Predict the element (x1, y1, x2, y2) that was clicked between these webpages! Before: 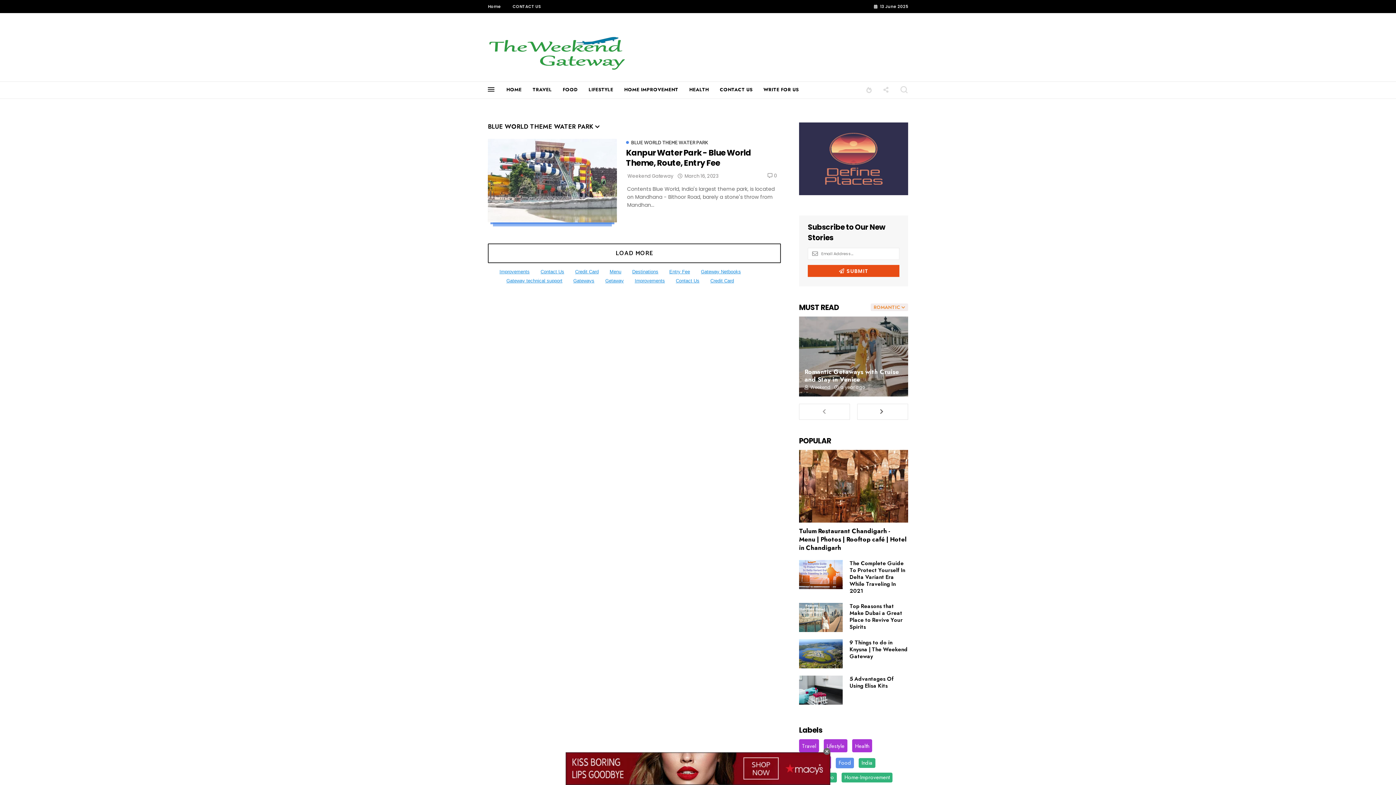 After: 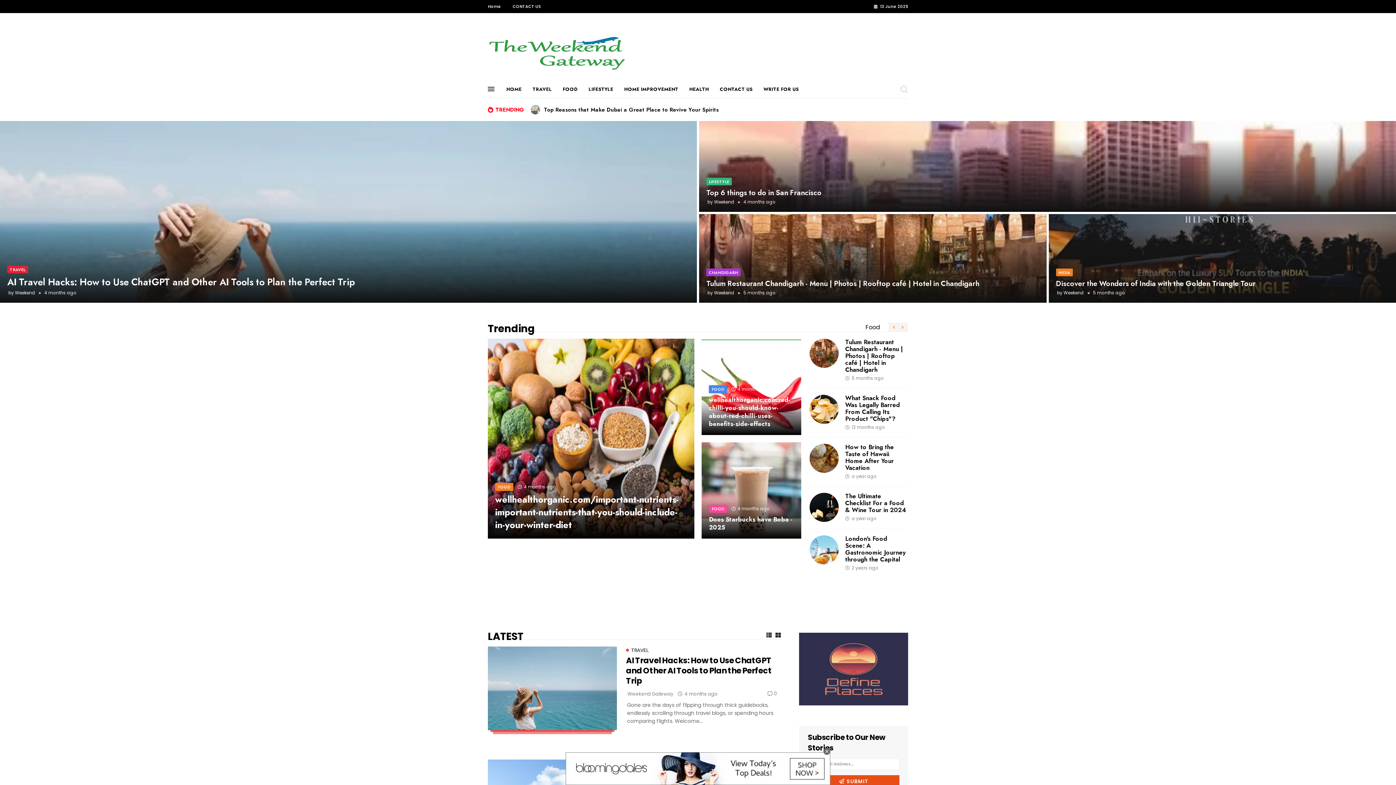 Action: bbox: (488, 36, 626, 70)